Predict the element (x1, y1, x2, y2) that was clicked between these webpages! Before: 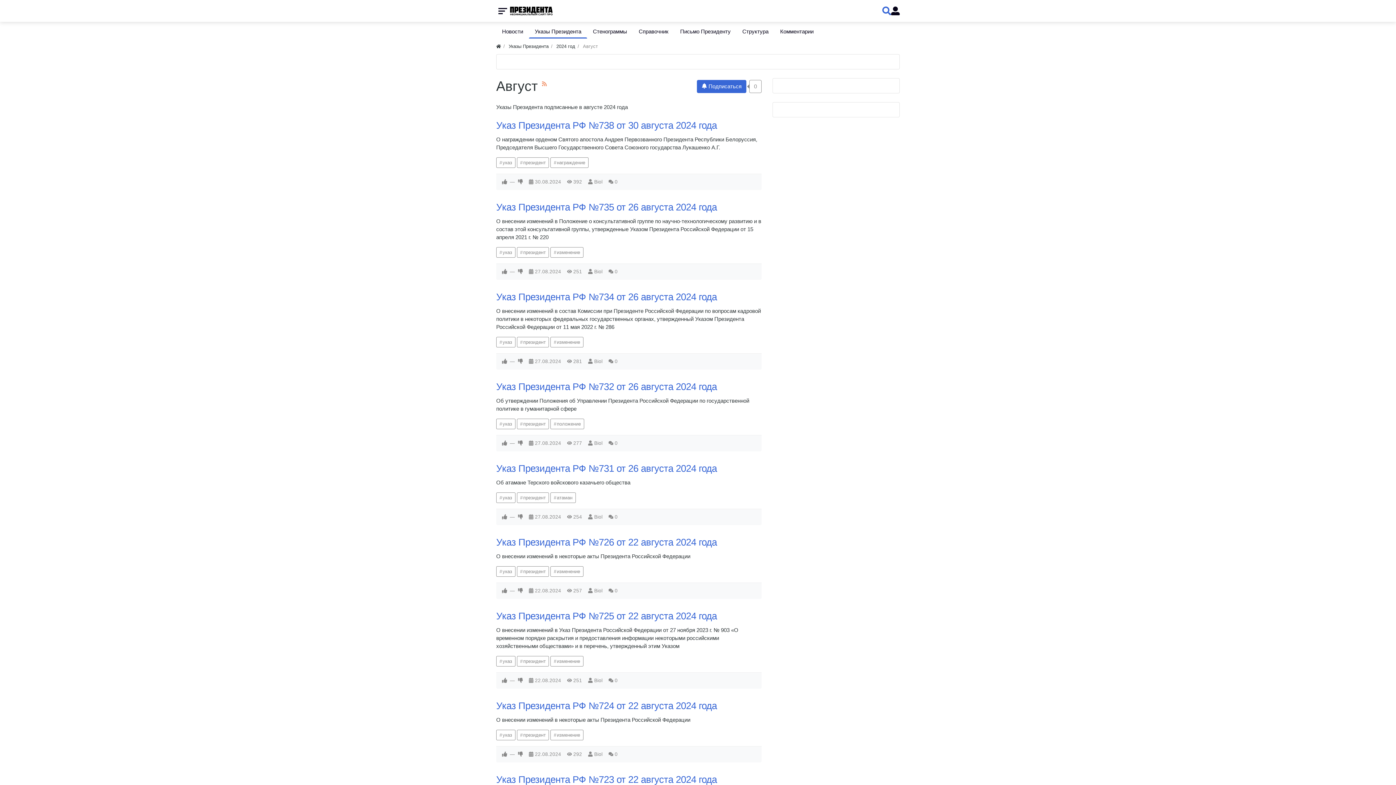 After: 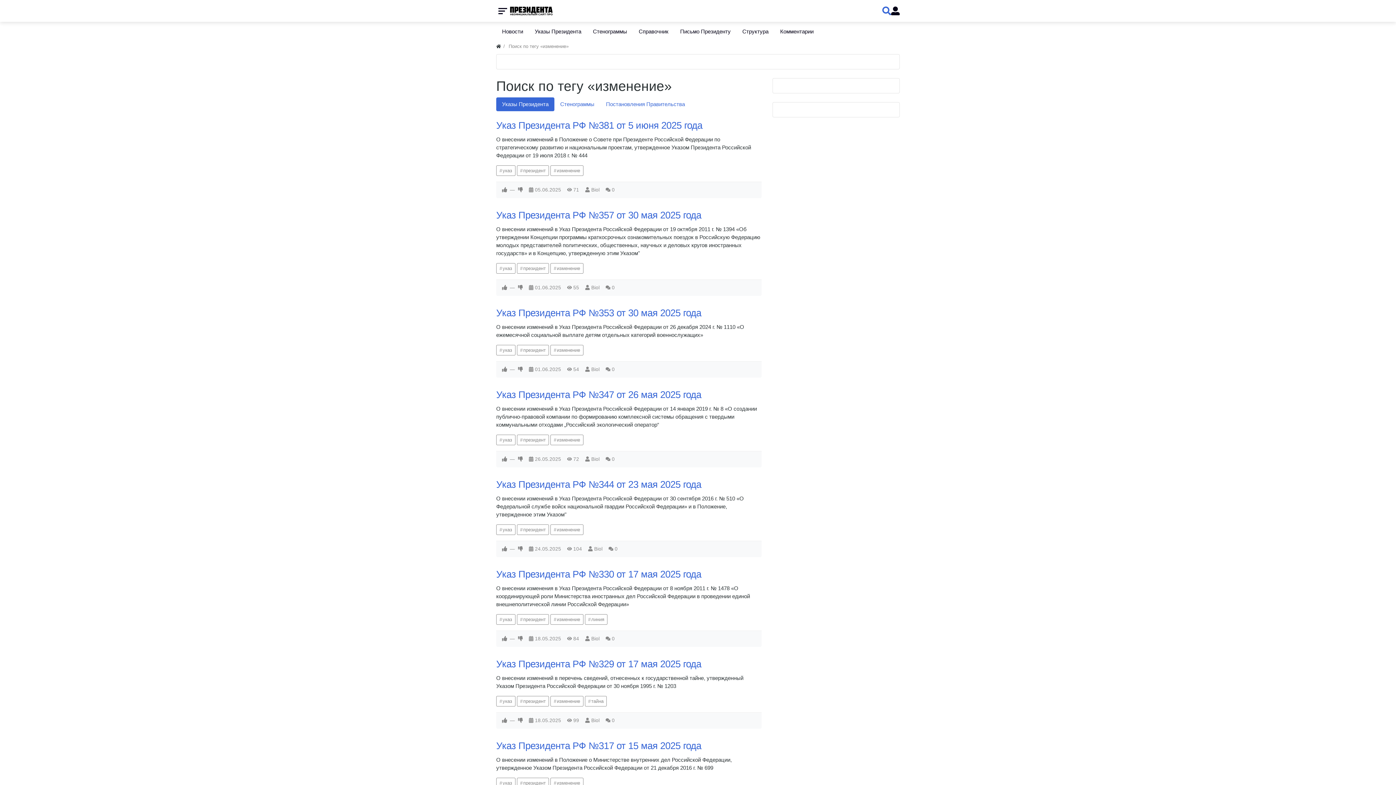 Action: bbox: (550, 247, 583, 257) label: изменение